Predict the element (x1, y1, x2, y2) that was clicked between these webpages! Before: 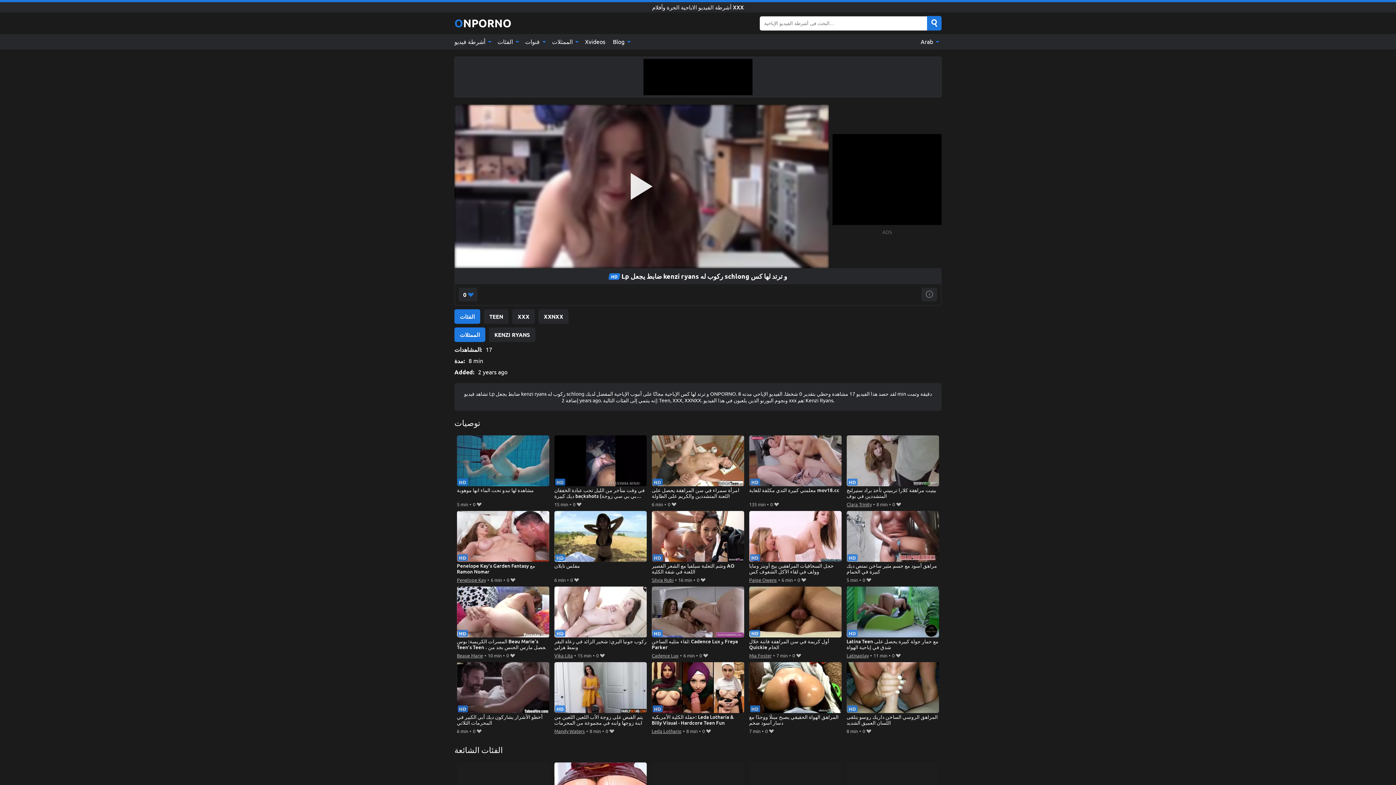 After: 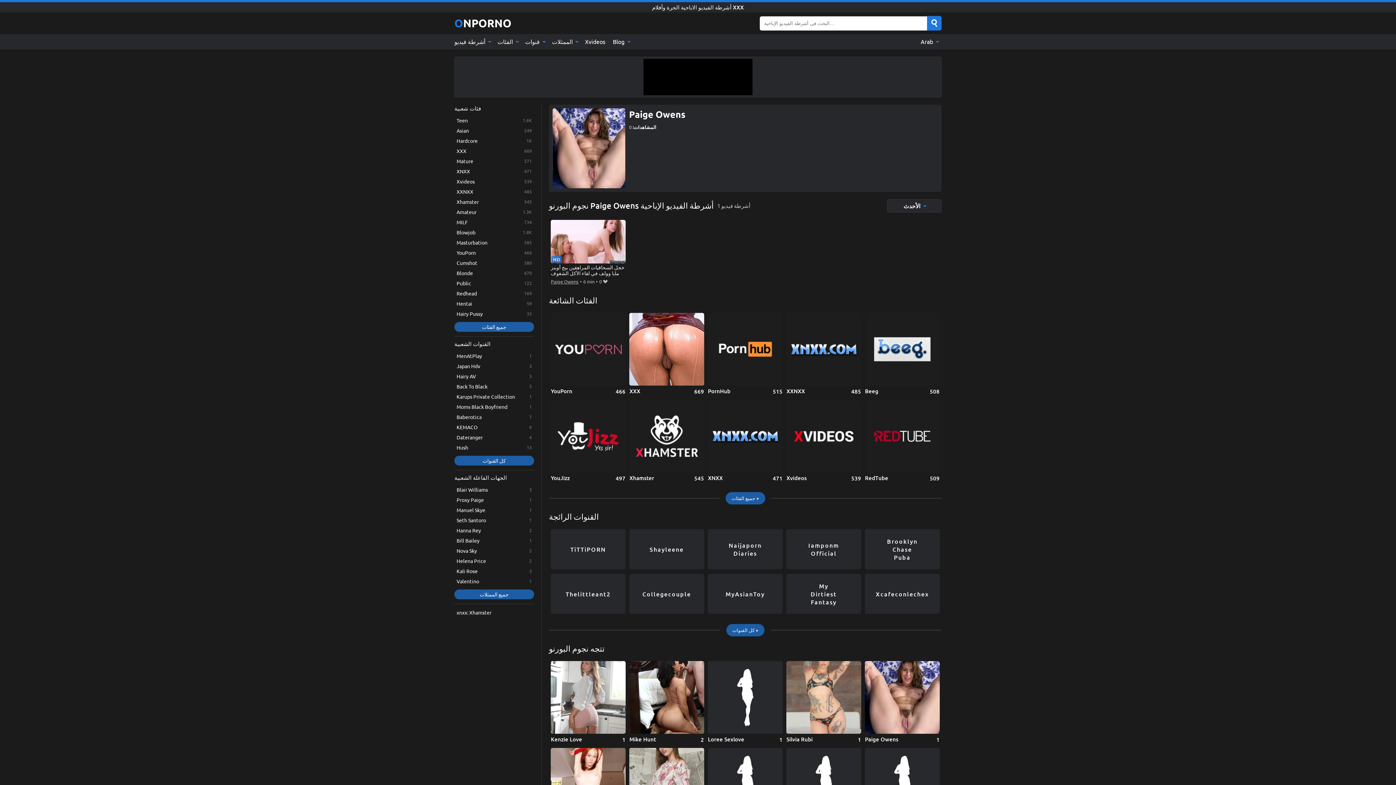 Action: bbox: (749, 575, 776, 584) label: Paige Owens